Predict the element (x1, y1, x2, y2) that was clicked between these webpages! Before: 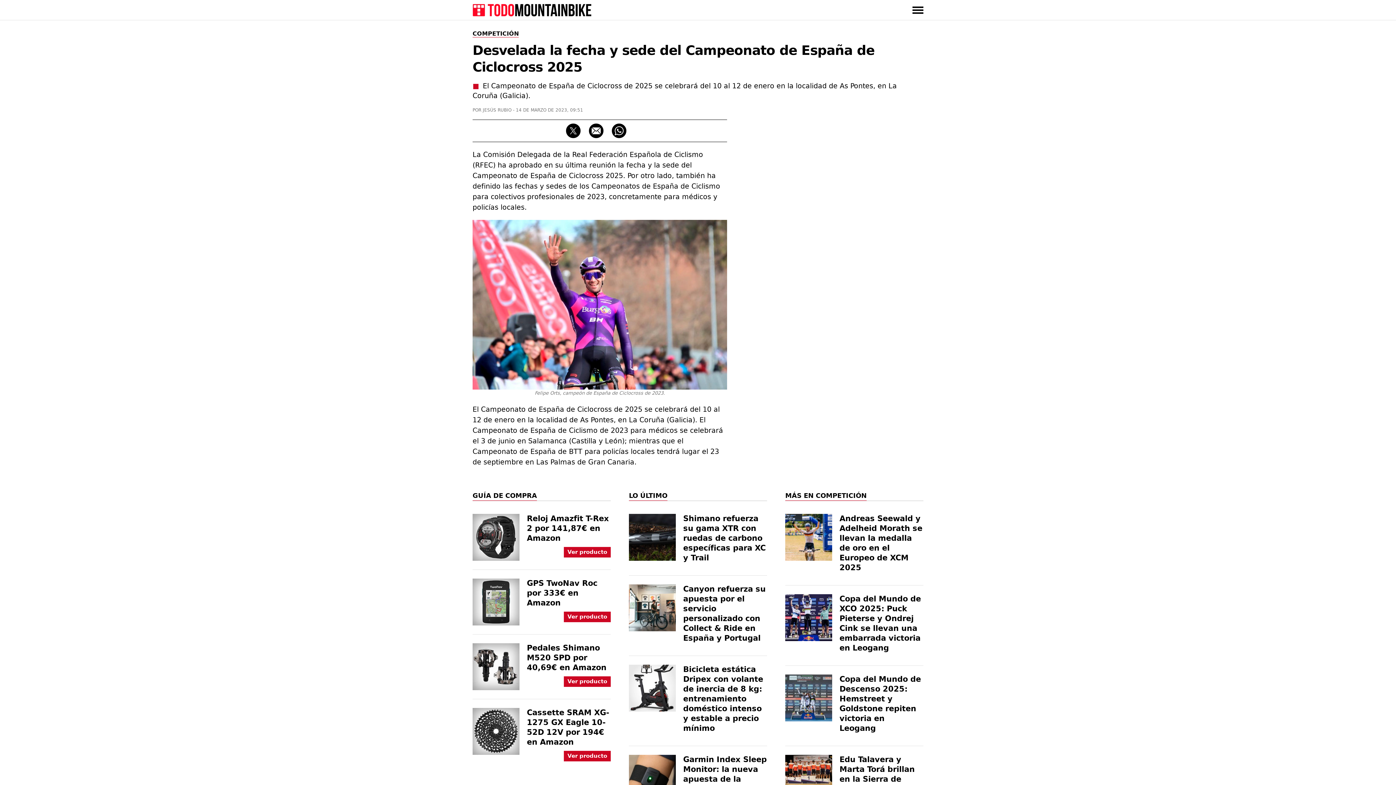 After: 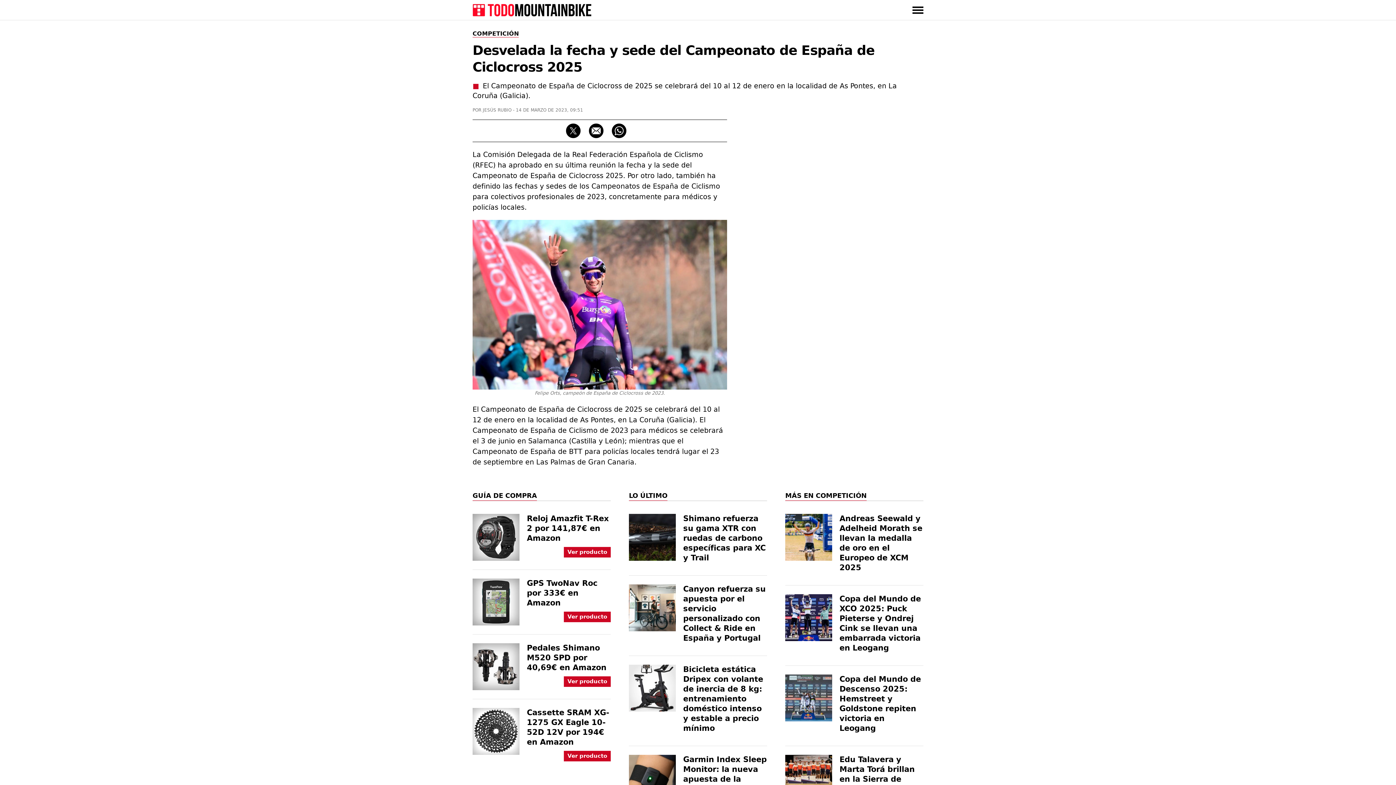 Action: label: Cassette SRAM XG-1275 GX Eagle 10-52D 12V por 194€ en Amazon
Ver producto bbox: (472, 708, 610, 751)